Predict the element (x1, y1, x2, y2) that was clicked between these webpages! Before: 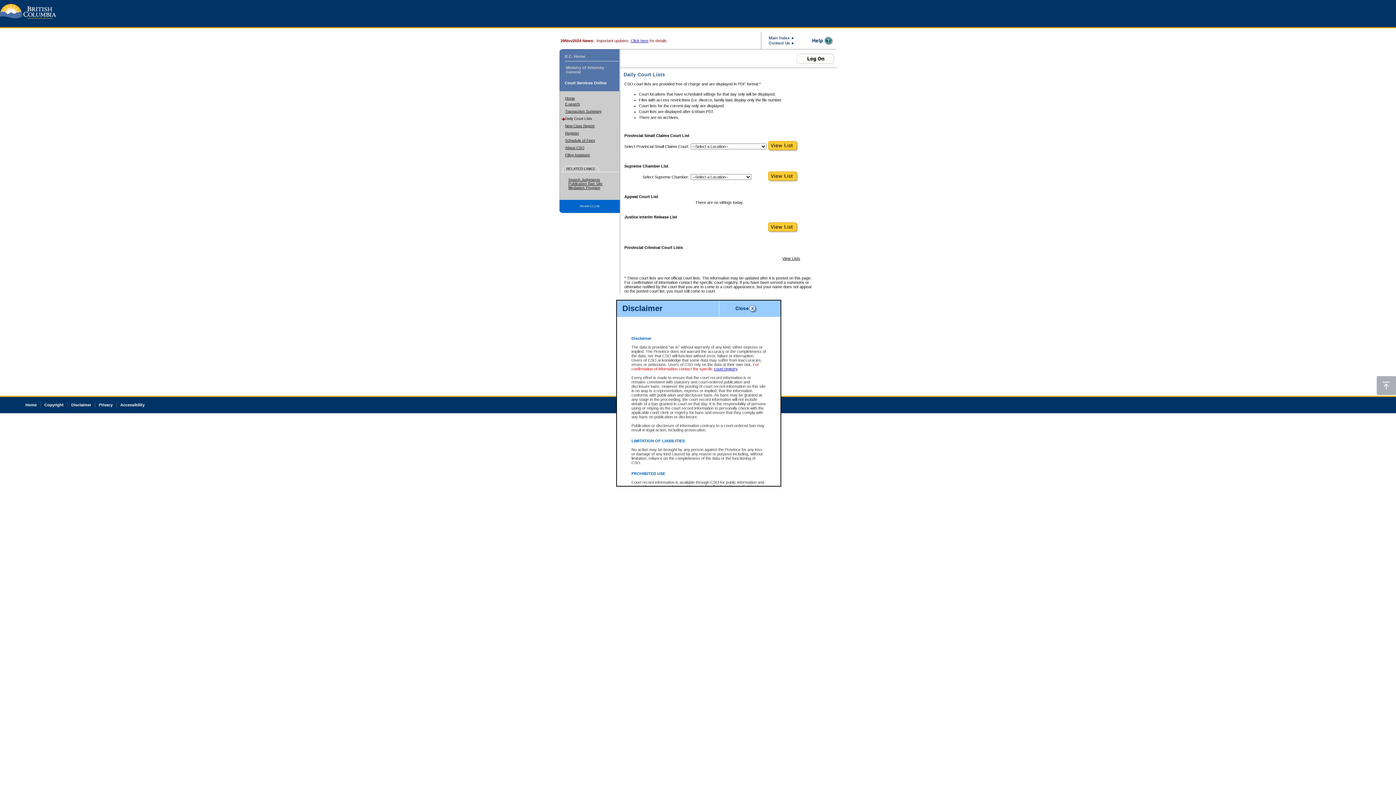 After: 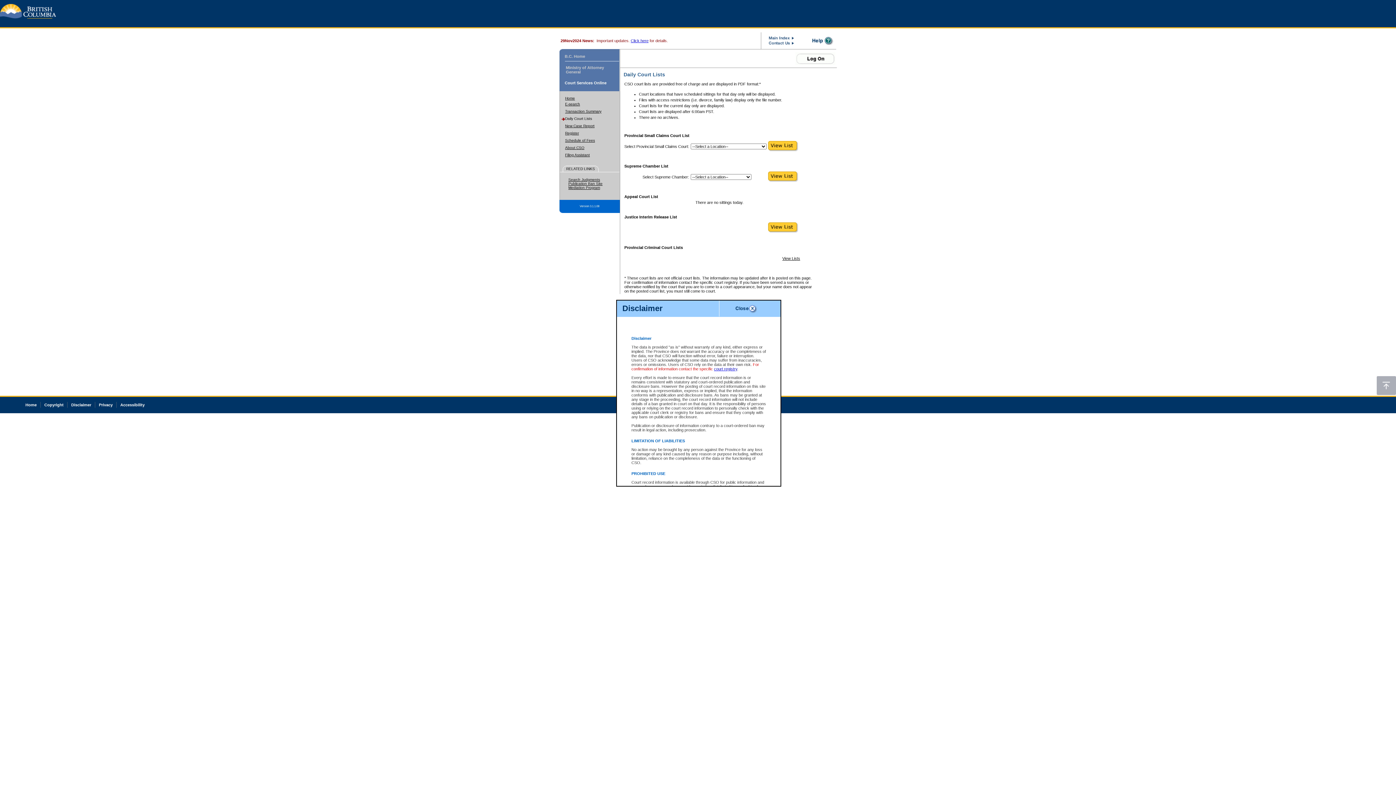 Action: bbox: (714, 366, 737, 371) label: court registry